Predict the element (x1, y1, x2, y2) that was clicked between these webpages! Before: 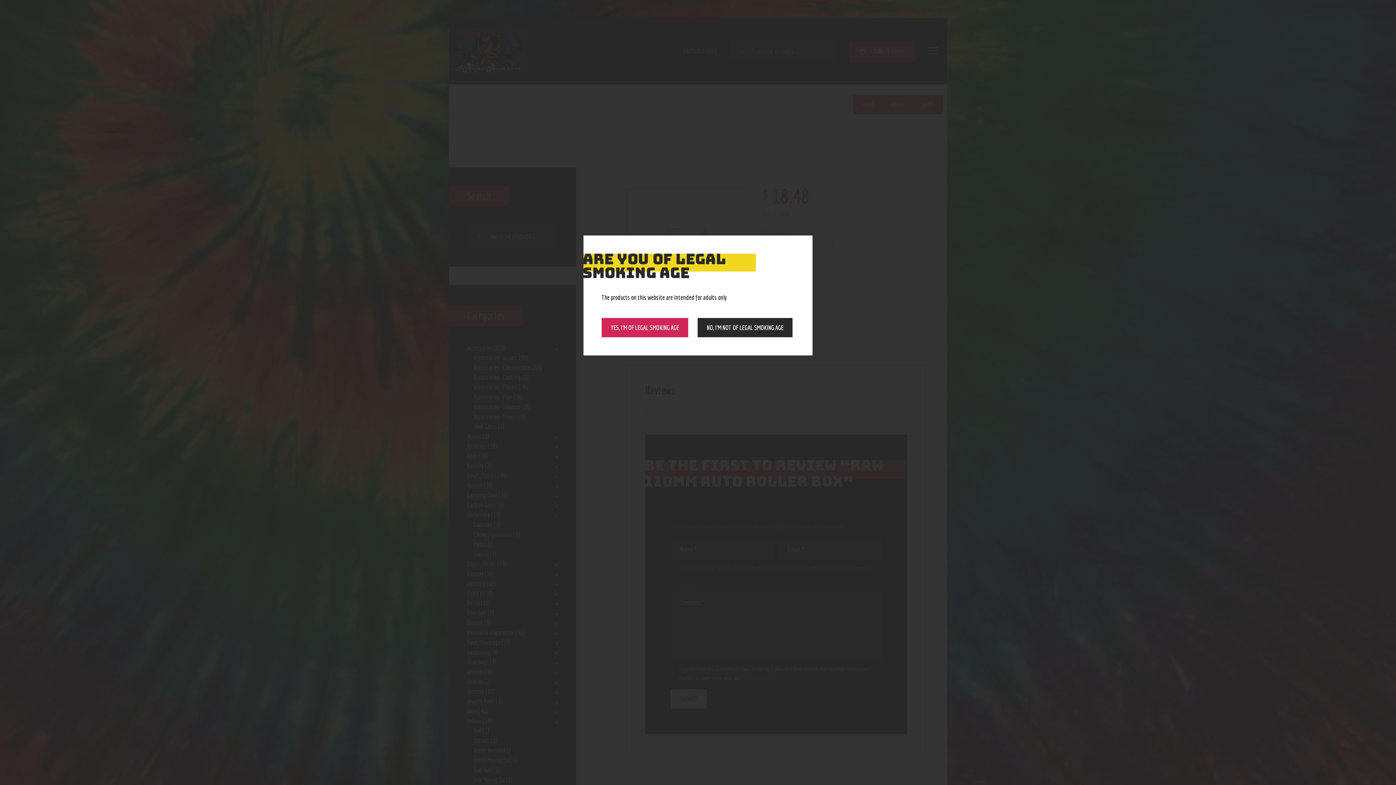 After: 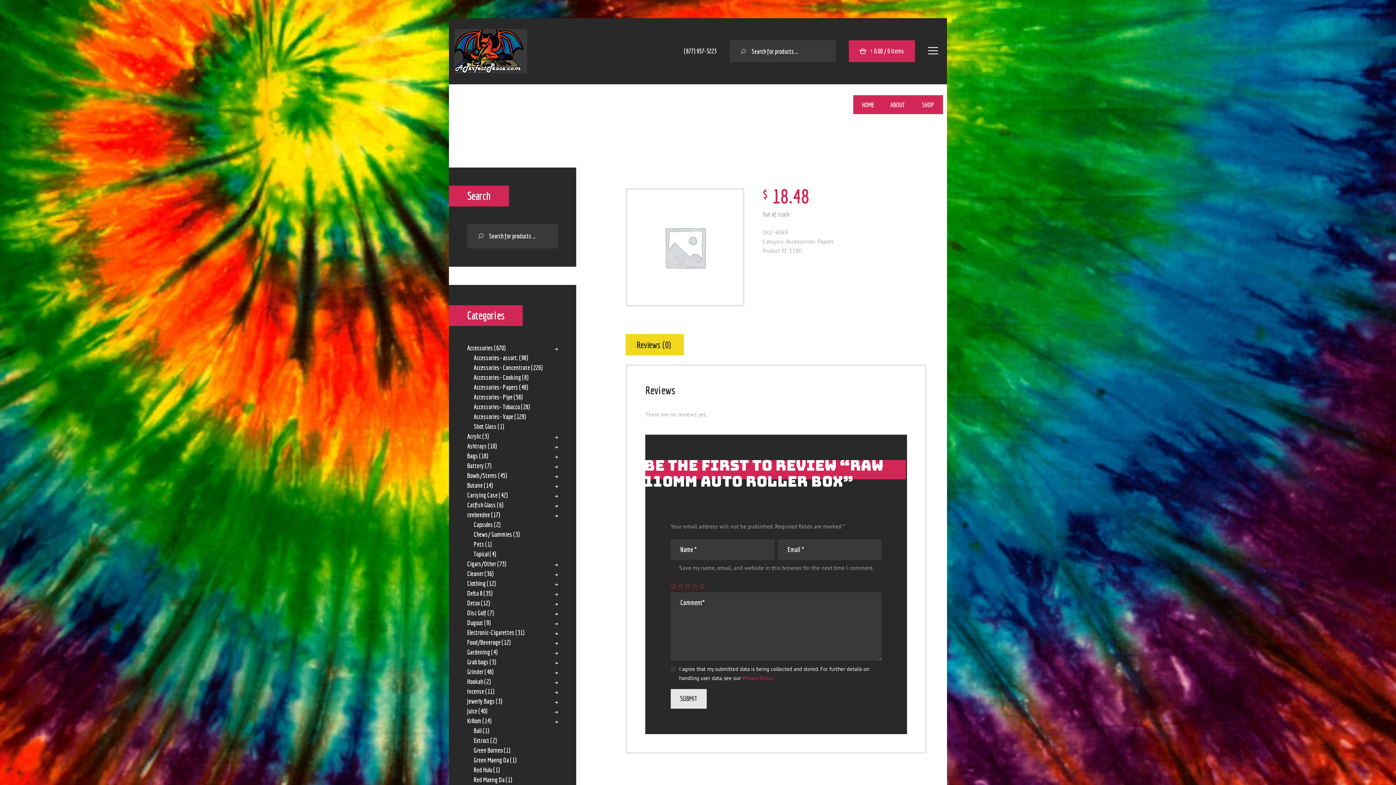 Action: bbox: (601, 318, 688, 337) label: YES, I’M OF LEGAL SMOKING AGE